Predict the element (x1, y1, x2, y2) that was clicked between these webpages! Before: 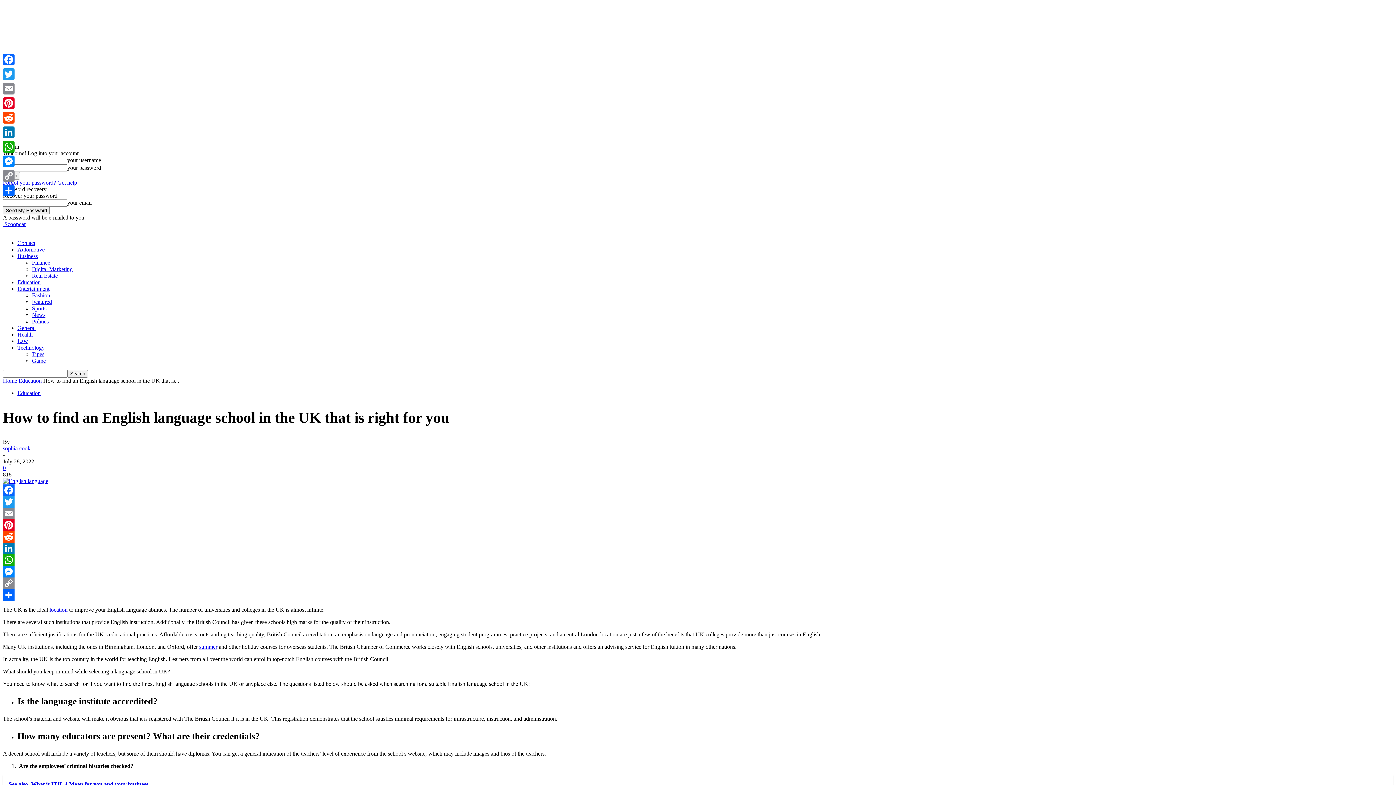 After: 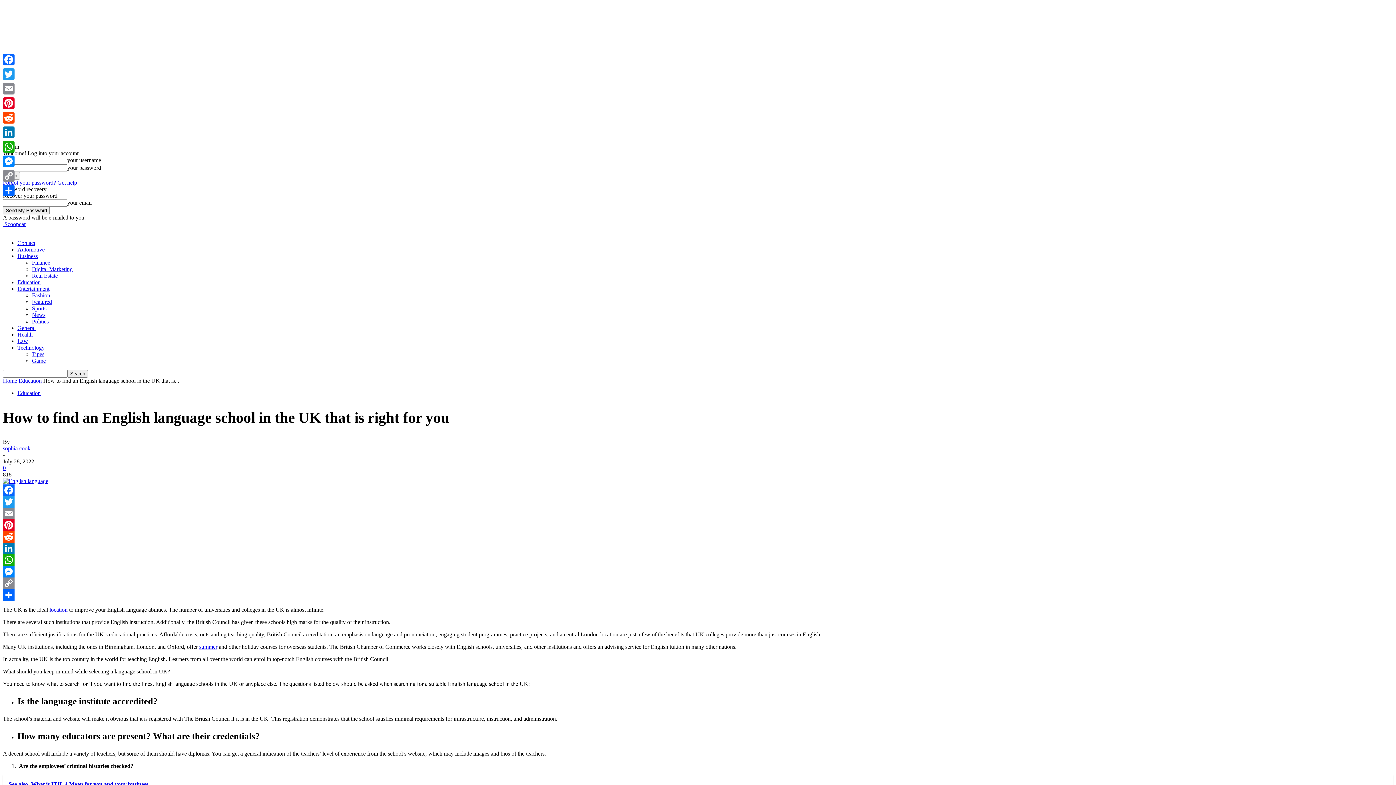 Action: bbox: (2, 566, 1393, 577) label: Messenger